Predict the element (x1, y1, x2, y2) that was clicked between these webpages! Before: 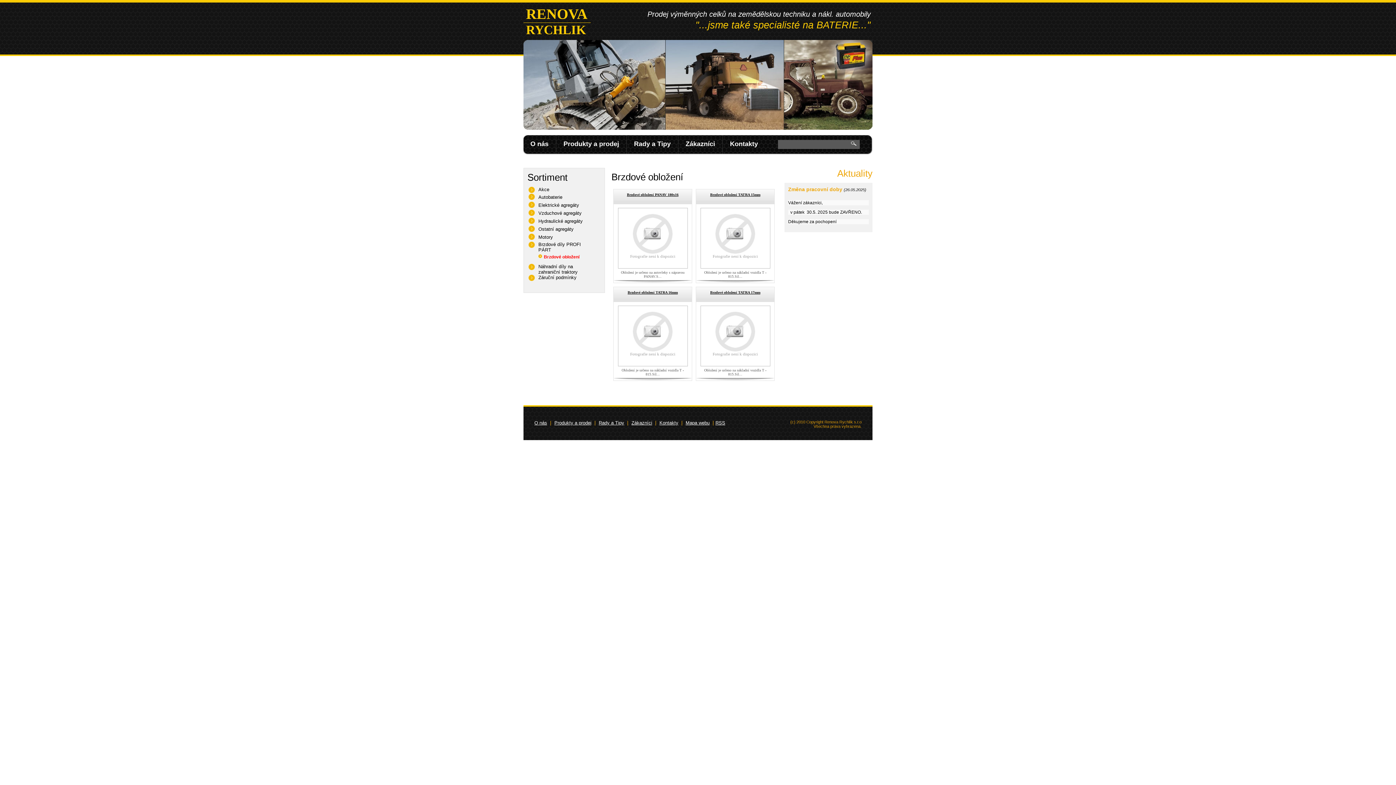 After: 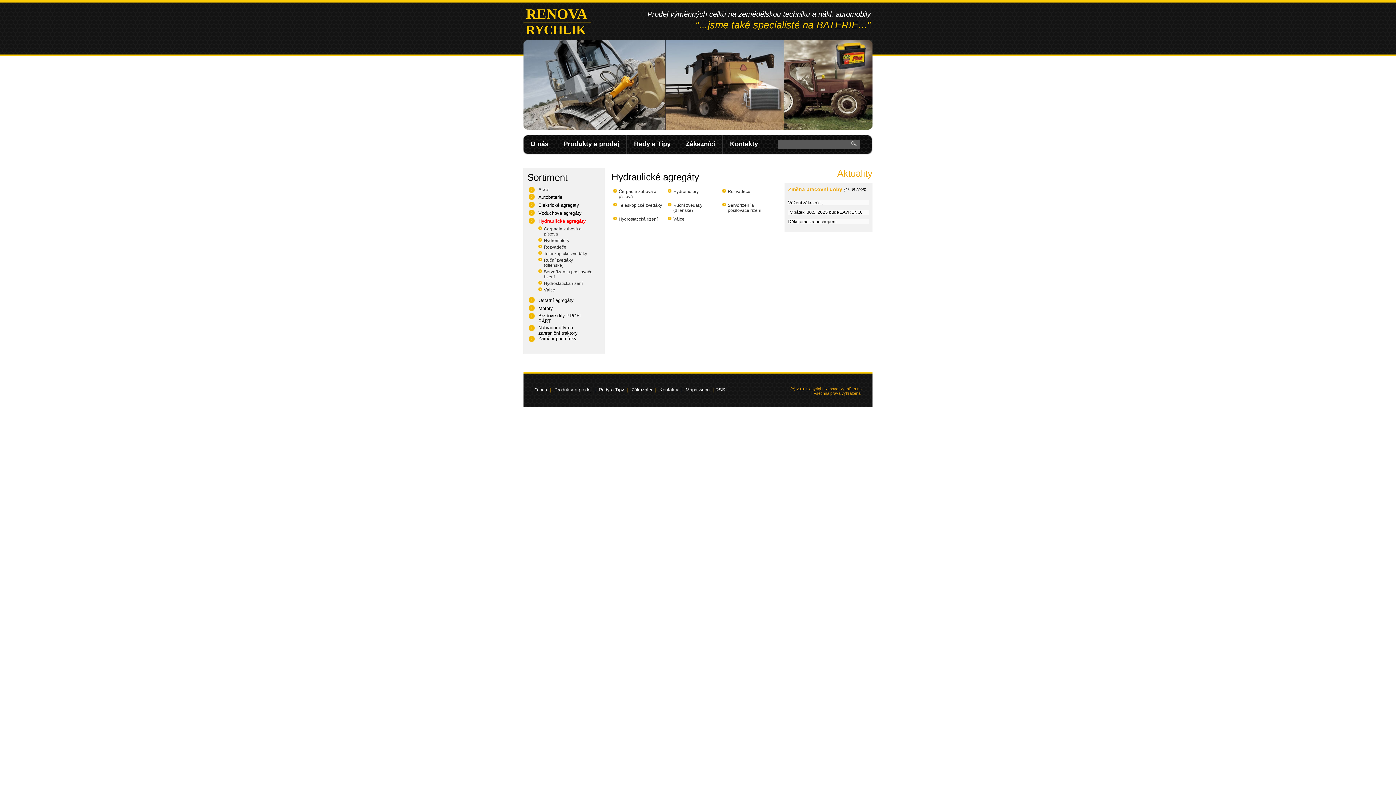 Action: label: Hydraulické agregáty bbox: (538, 218, 582, 224)